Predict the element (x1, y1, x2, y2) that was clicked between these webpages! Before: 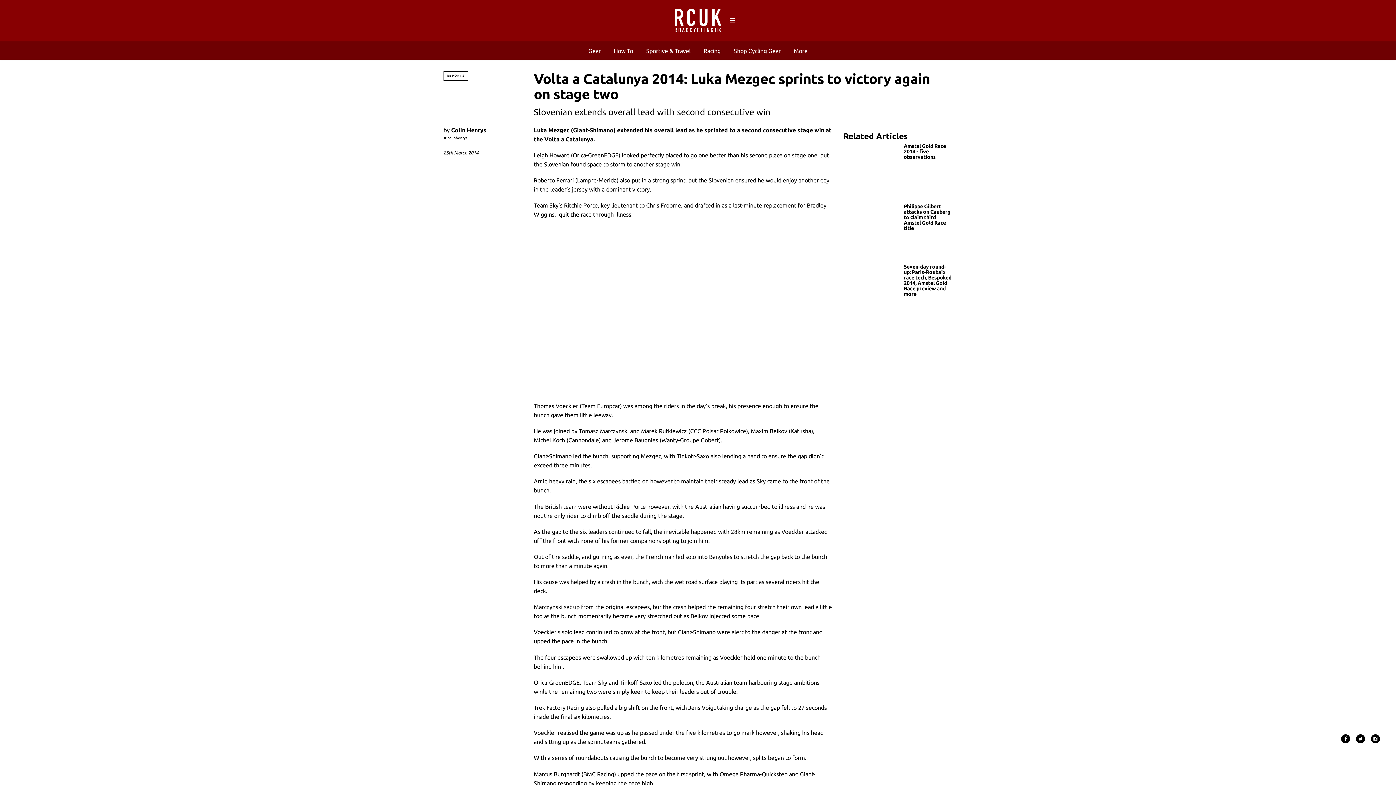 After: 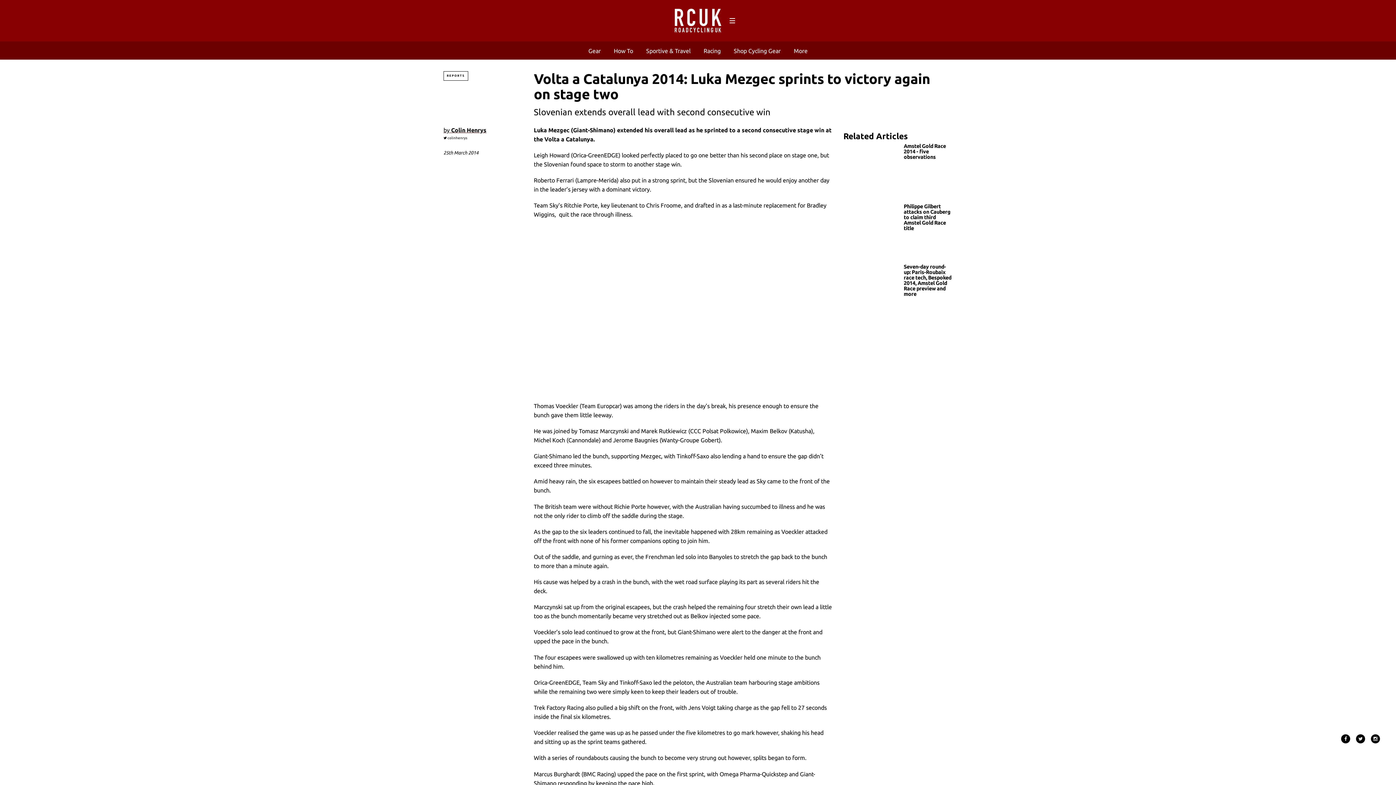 Action: bbox: (443, 125, 486, 134) label: by Colin Henrys